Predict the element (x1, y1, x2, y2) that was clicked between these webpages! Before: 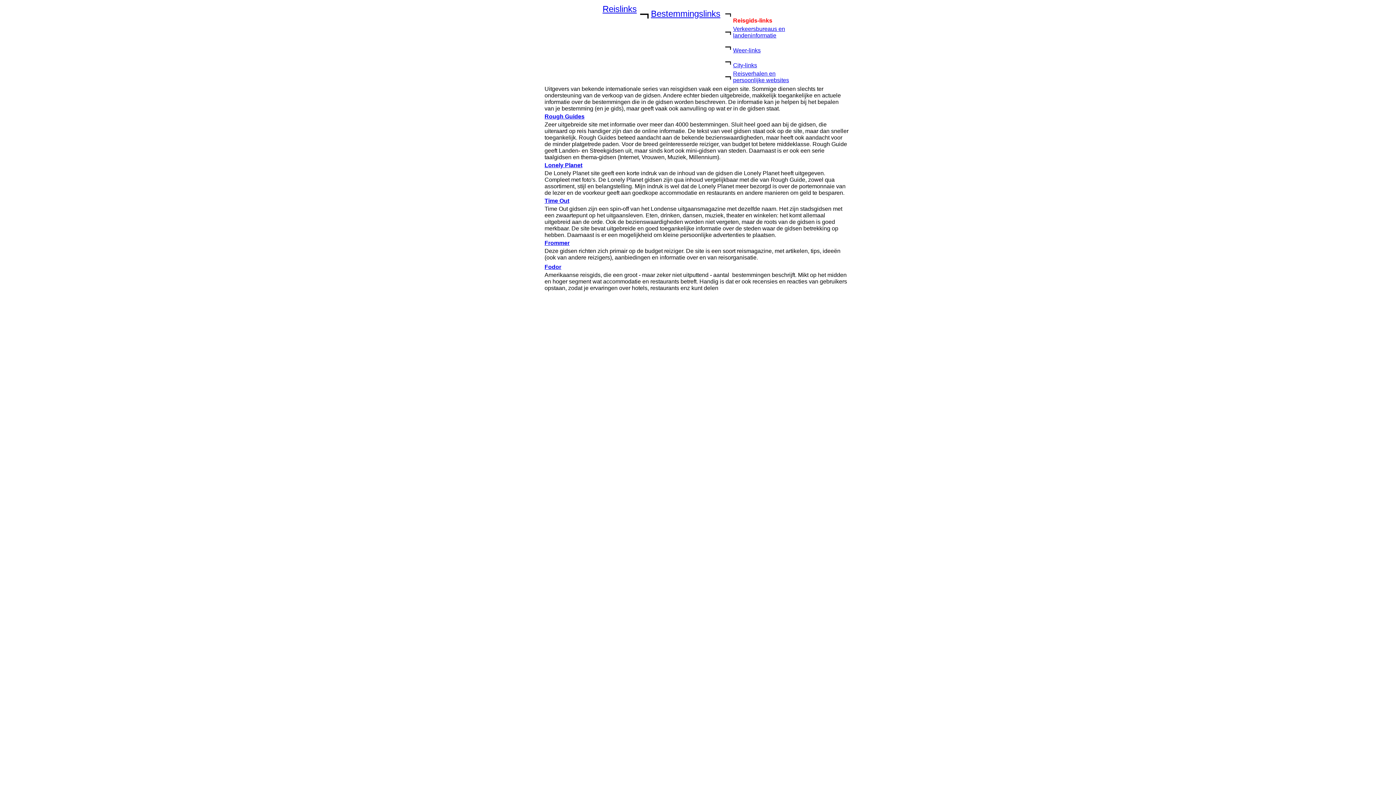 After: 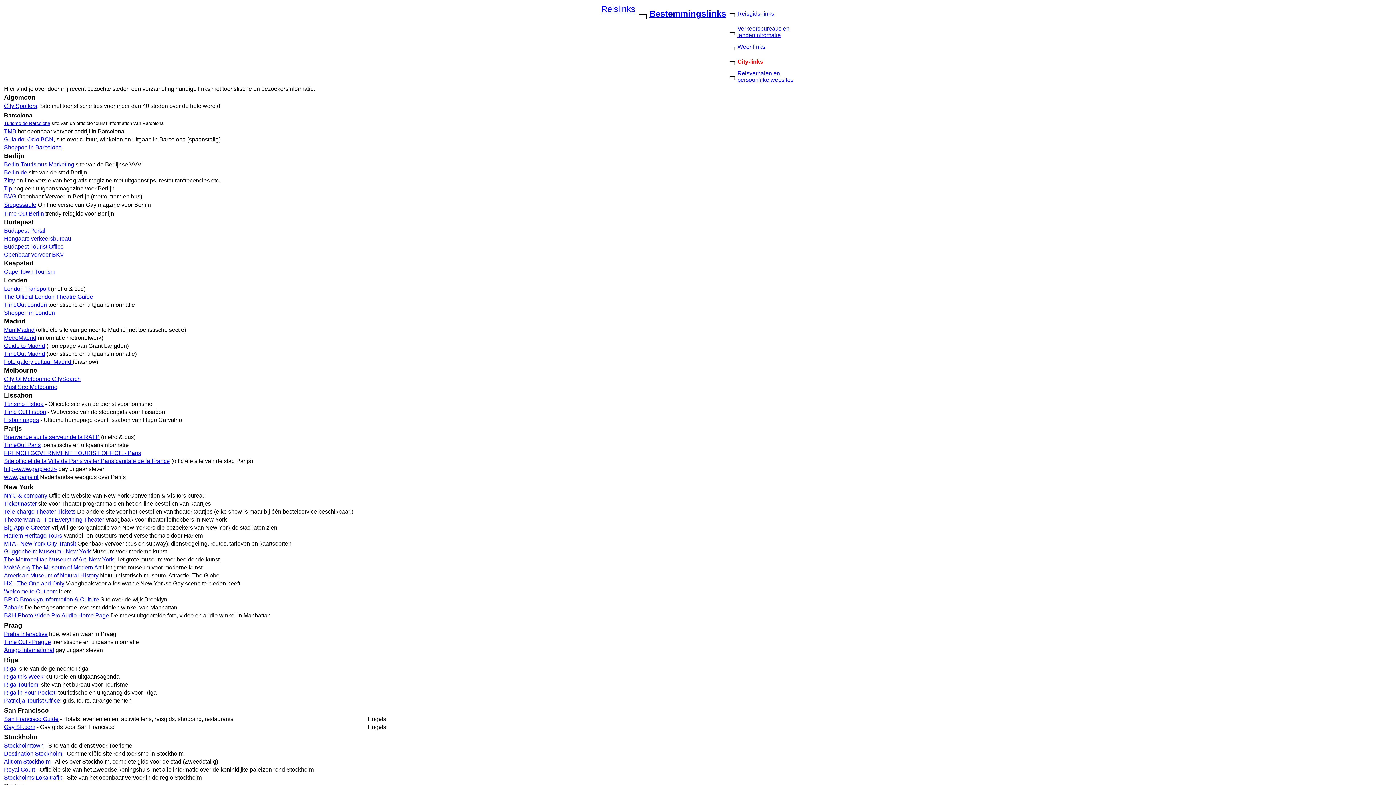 Action: bbox: (733, 62, 757, 68) label: City-links